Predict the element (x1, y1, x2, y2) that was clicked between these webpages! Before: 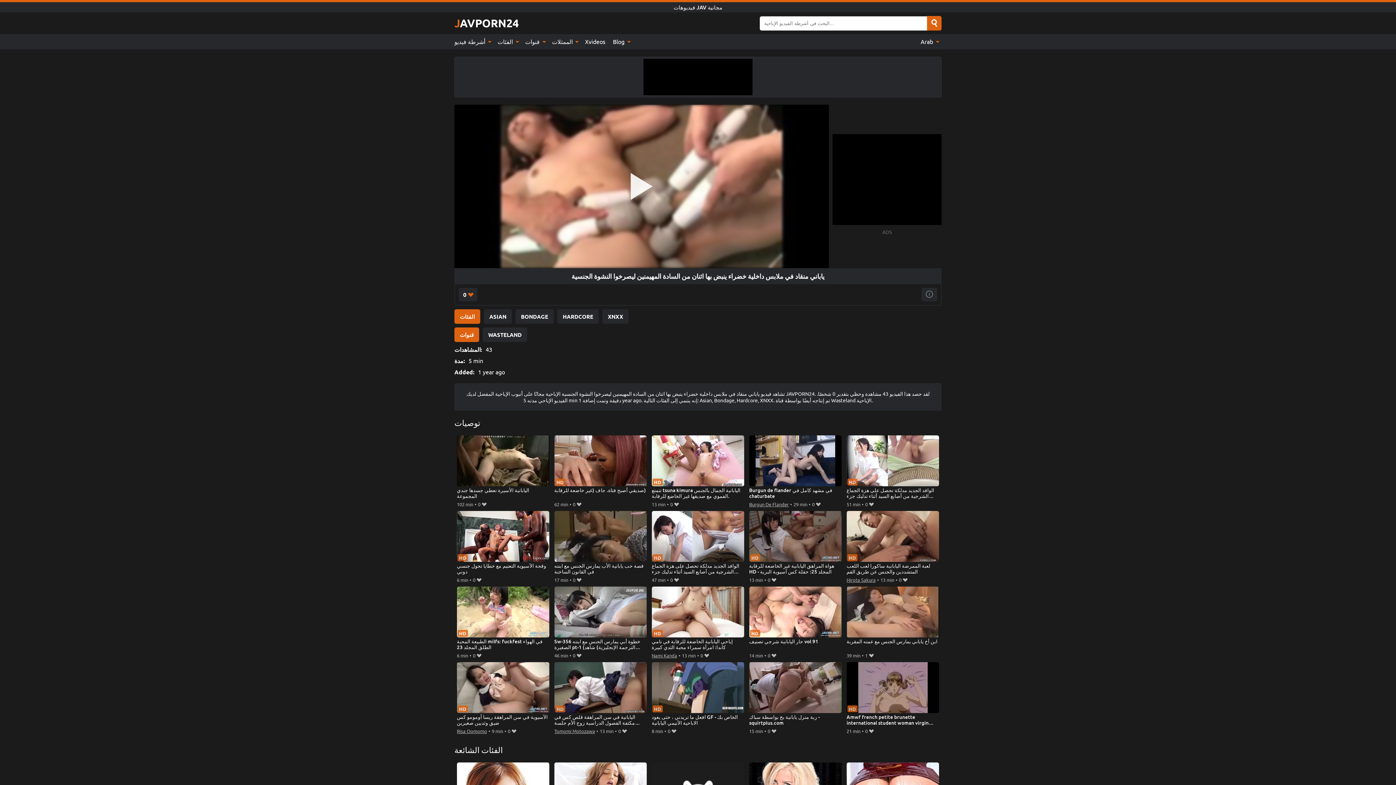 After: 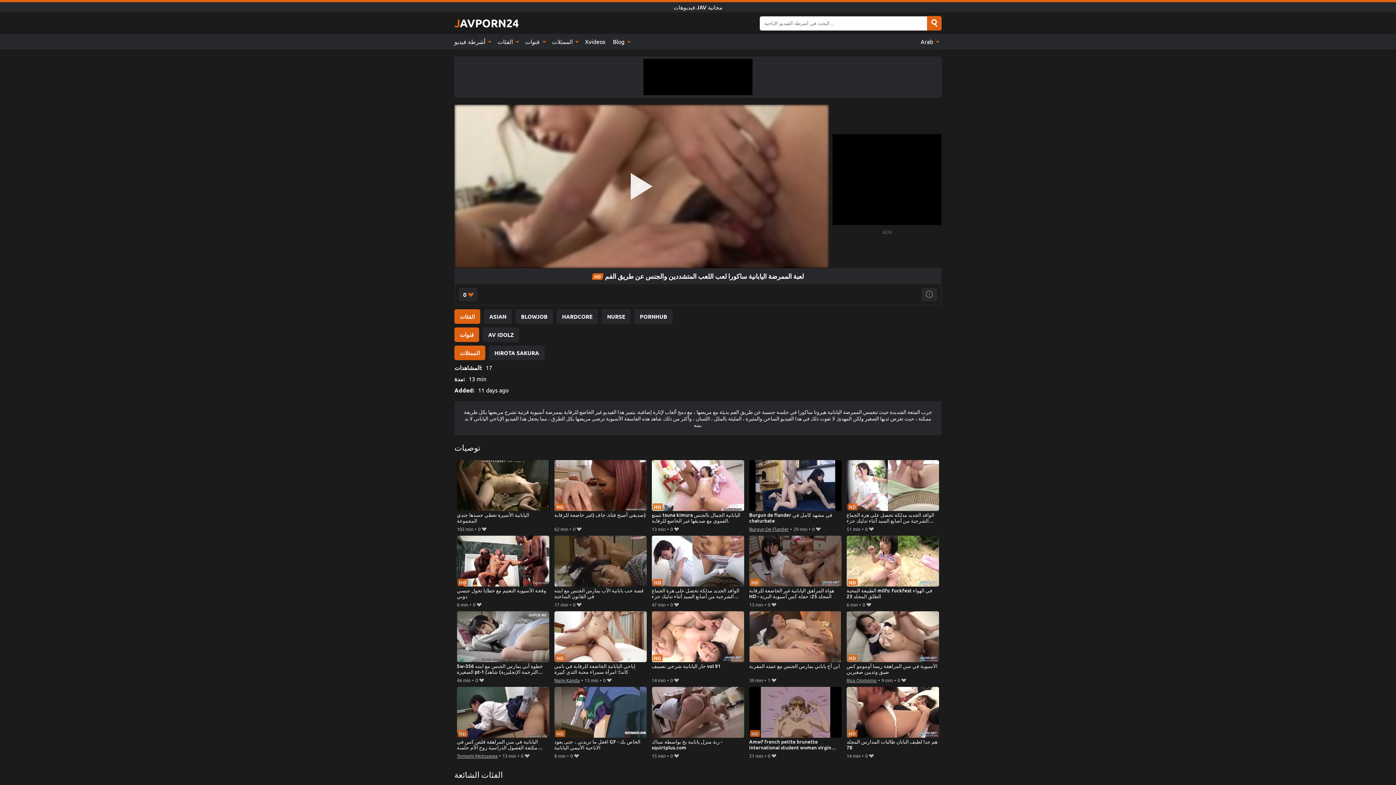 Action: bbox: (846, 511, 939, 575) label: لعبة الممرضة اليابانية ساكورا لعب اللعب المتشددين والجنس عن طريق الفم